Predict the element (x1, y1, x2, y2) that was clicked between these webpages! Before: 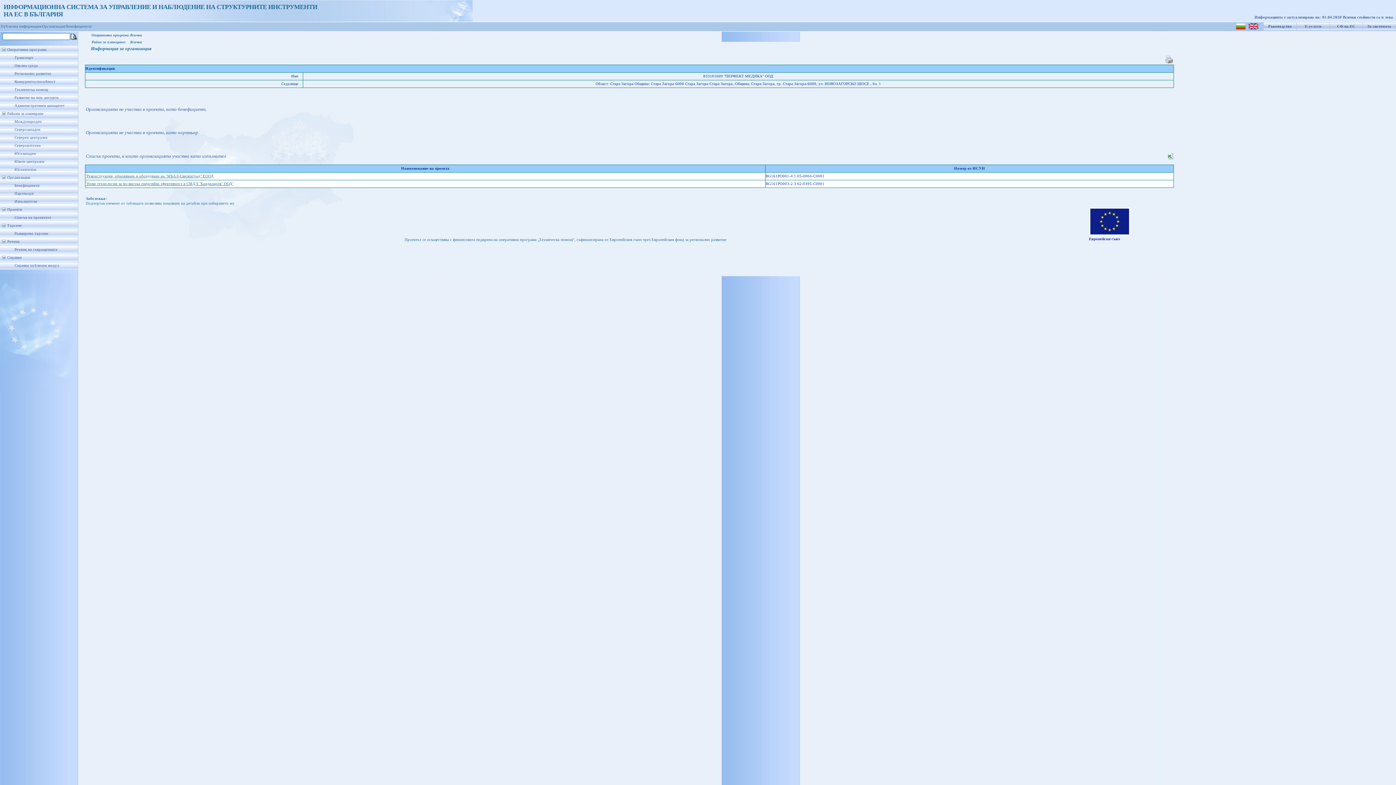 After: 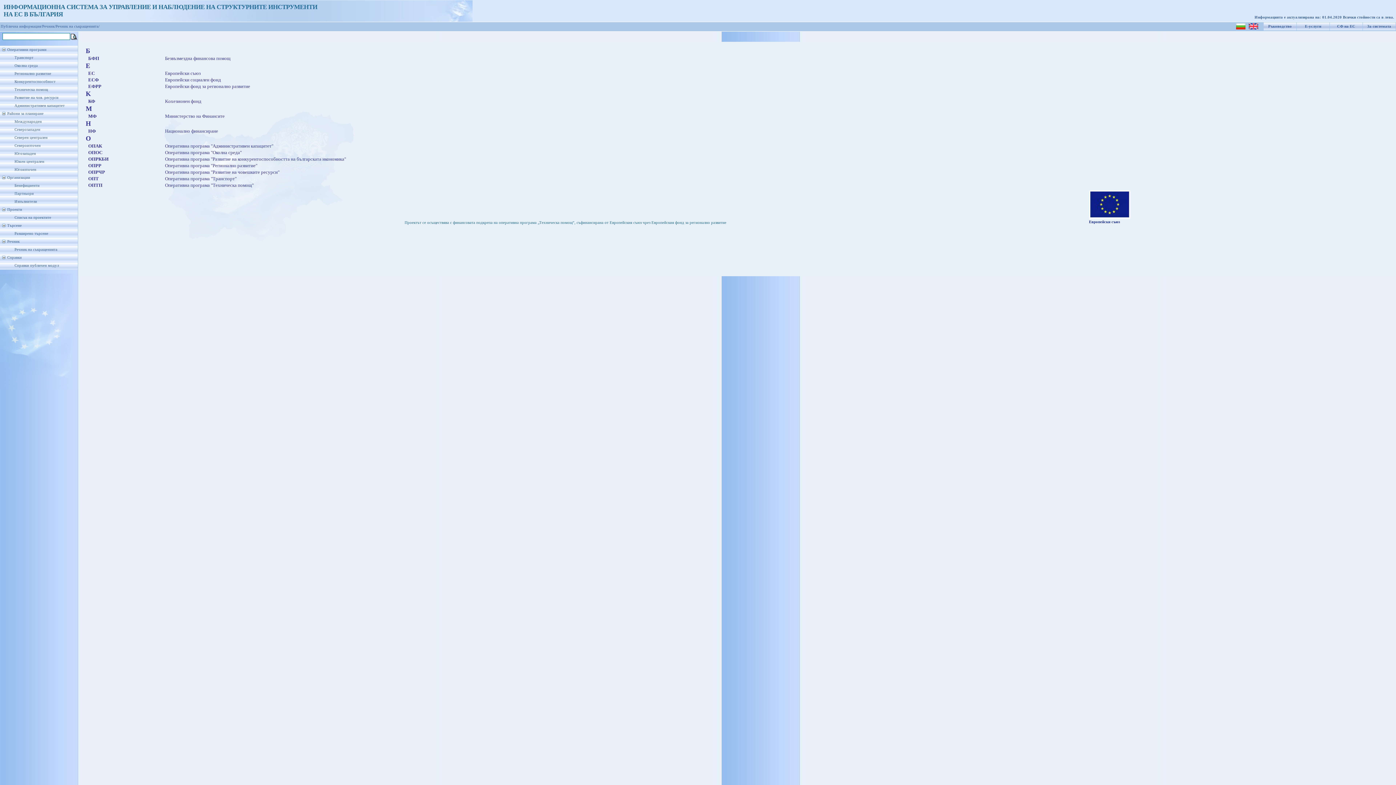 Action: bbox: (14, 247, 57, 251) label: Речник на съкращенията